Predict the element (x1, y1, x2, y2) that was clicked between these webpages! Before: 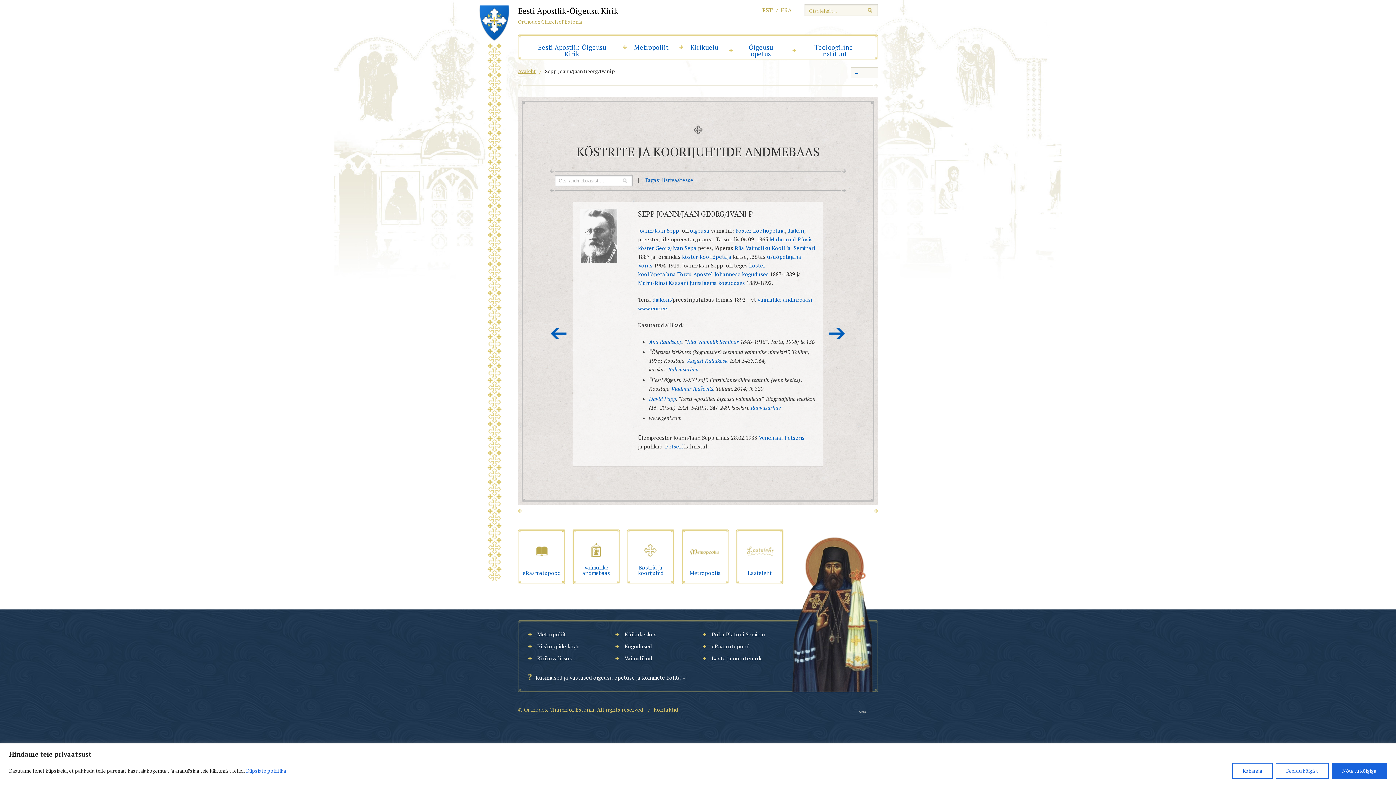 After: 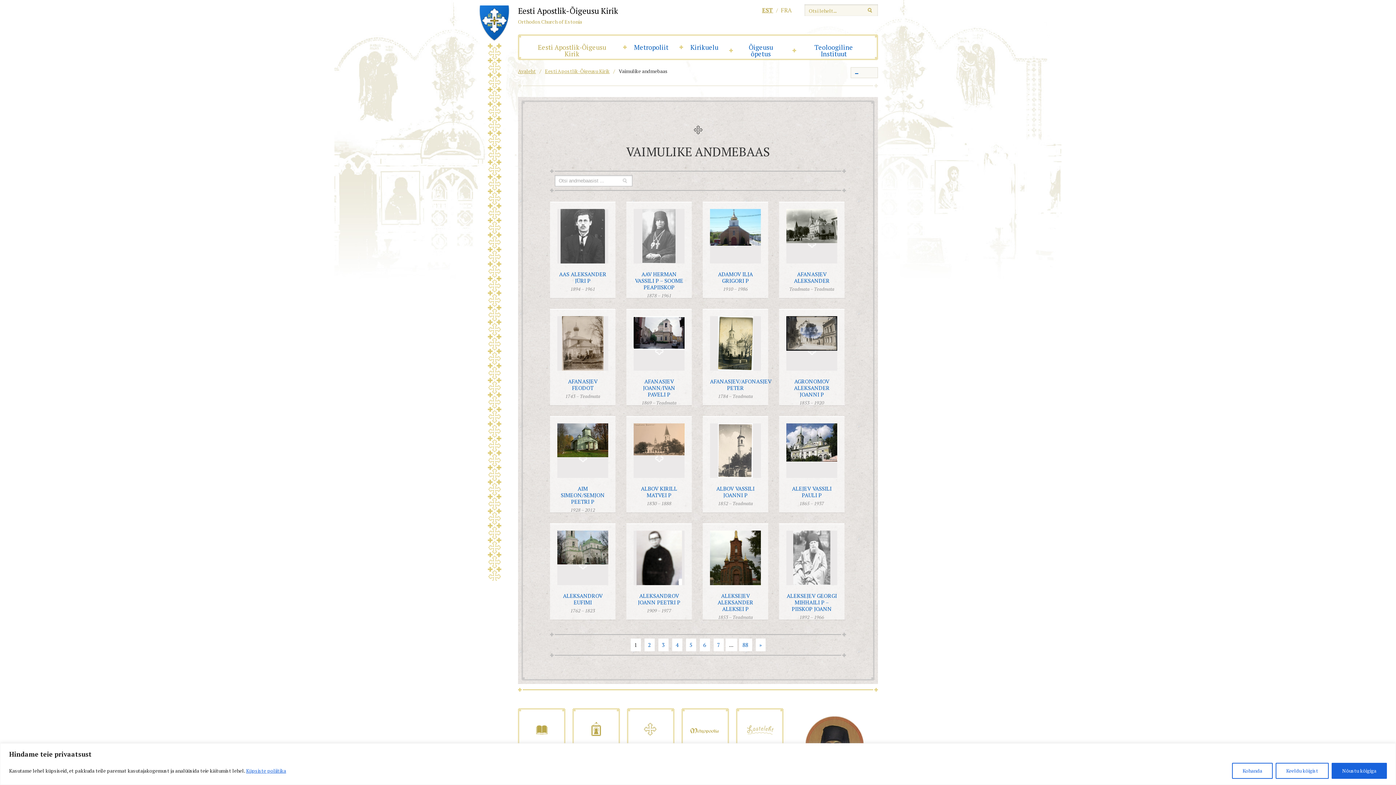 Action: bbox: (575, 532, 617, 581) label: Vaimulike andmebaas